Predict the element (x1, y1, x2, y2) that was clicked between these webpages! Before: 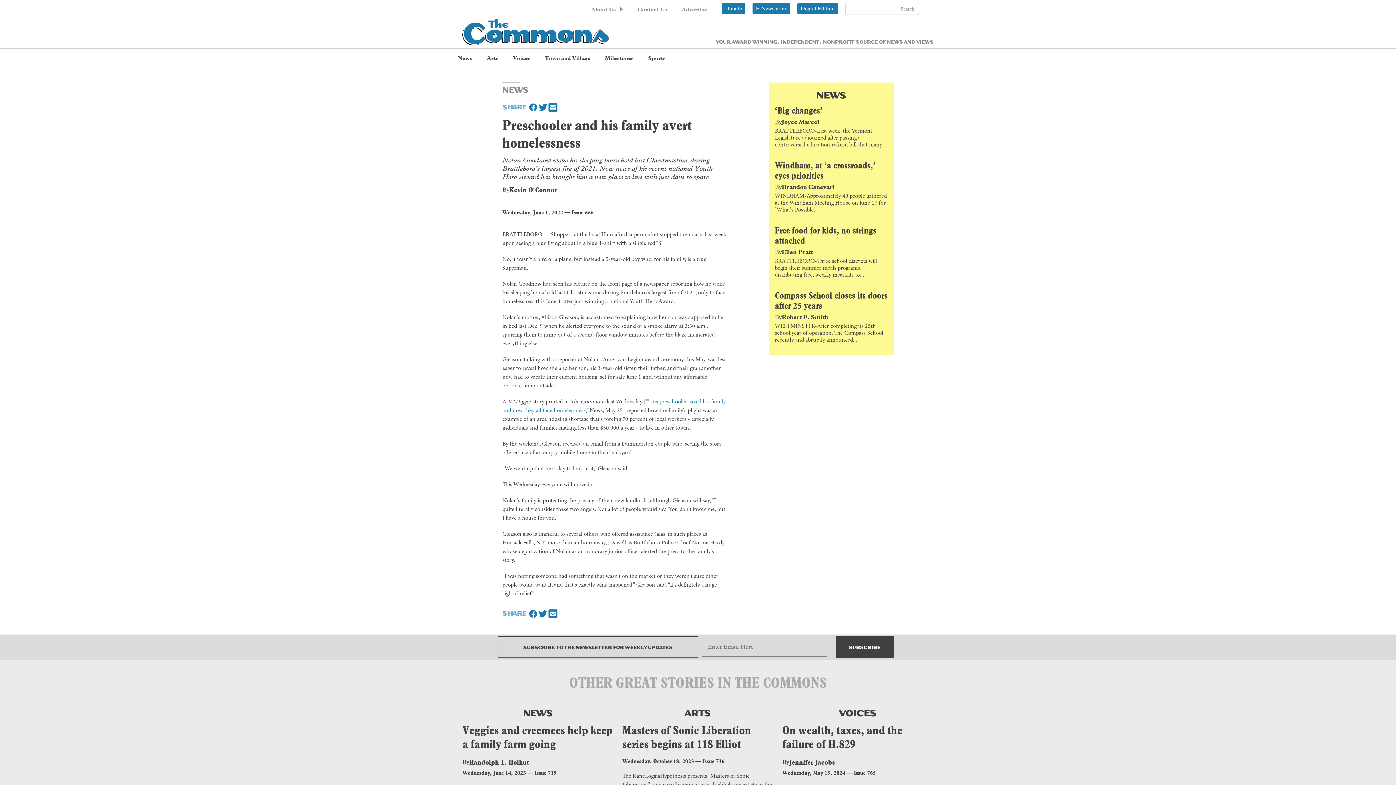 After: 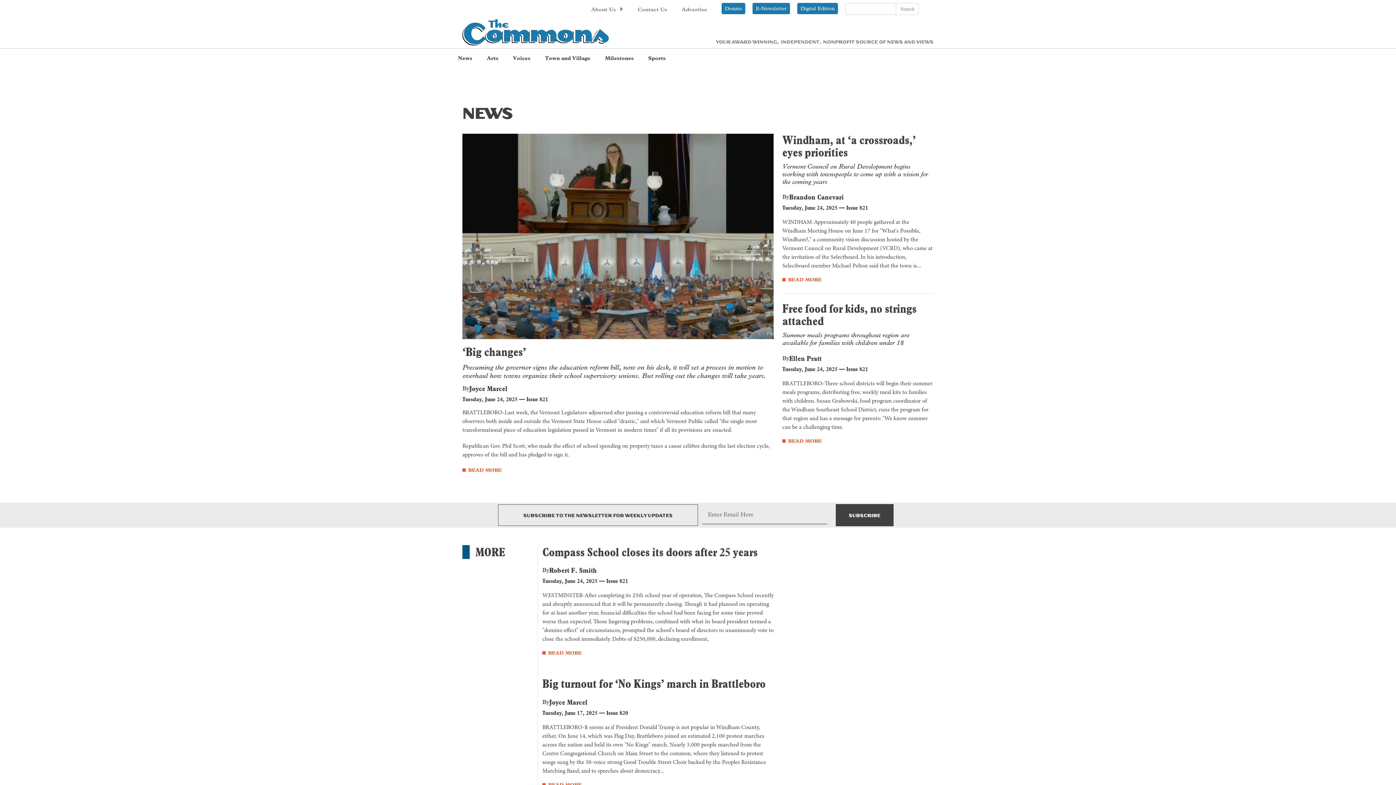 Action: bbox: (816, 88, 846, 100) label: NEWS